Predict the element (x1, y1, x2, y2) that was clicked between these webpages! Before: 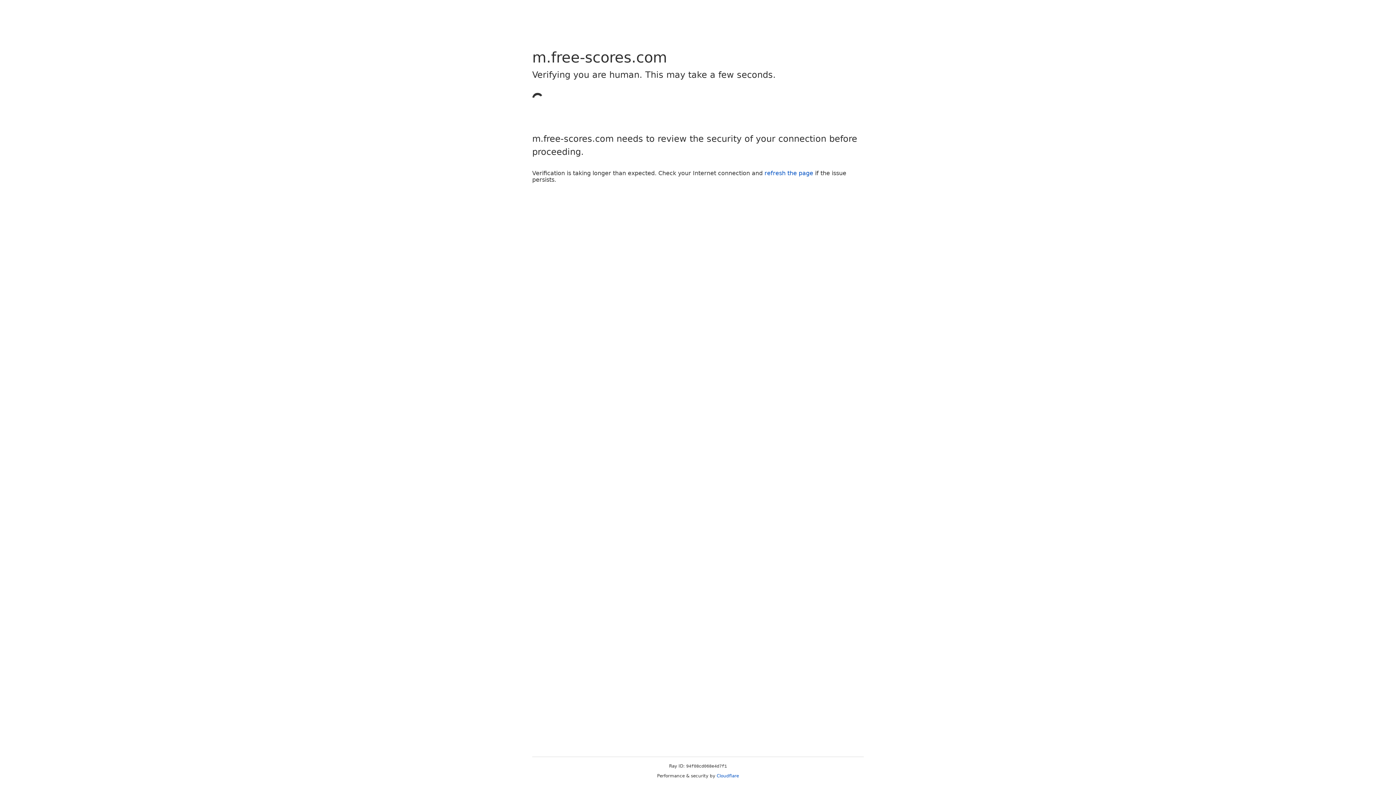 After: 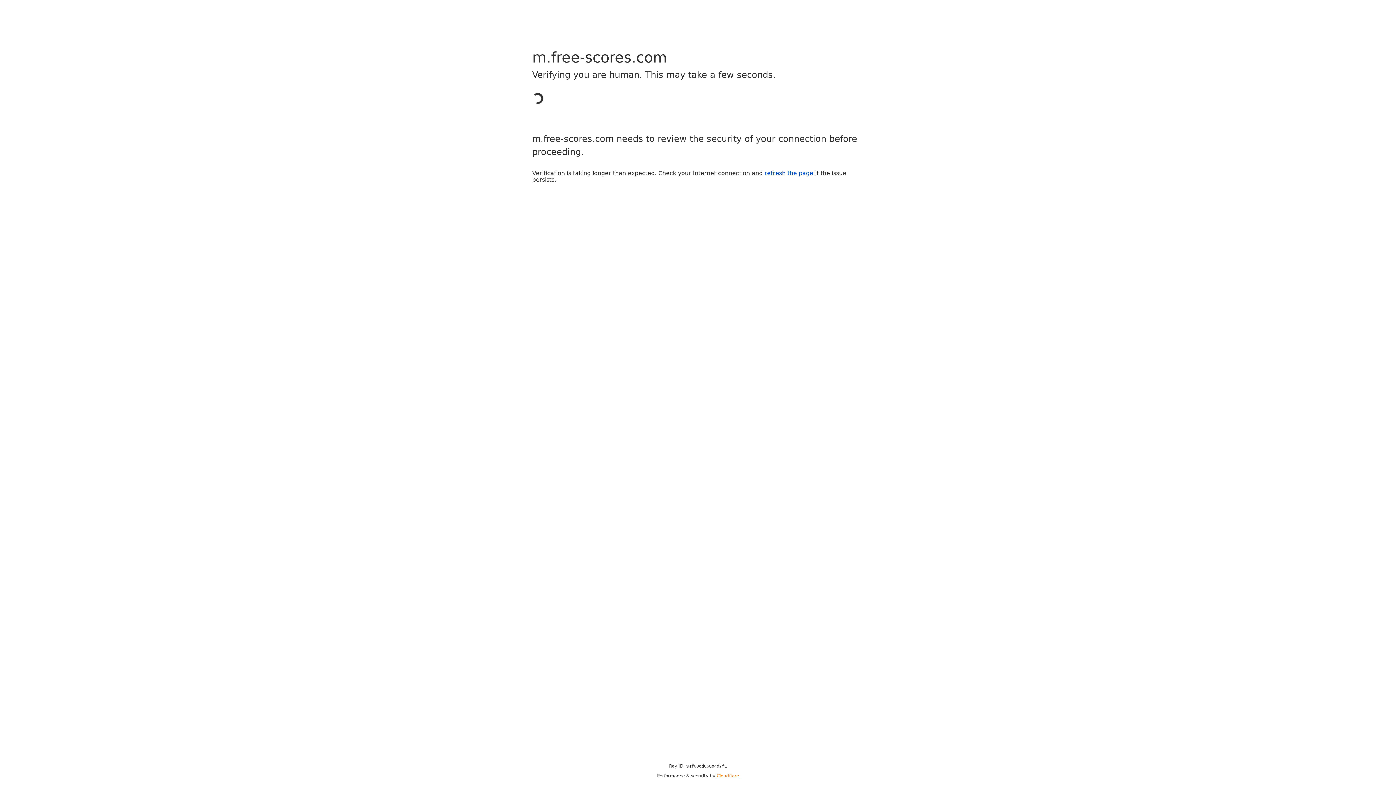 Action: bbox: (716, 773, 739, 778) label: Cloudflare